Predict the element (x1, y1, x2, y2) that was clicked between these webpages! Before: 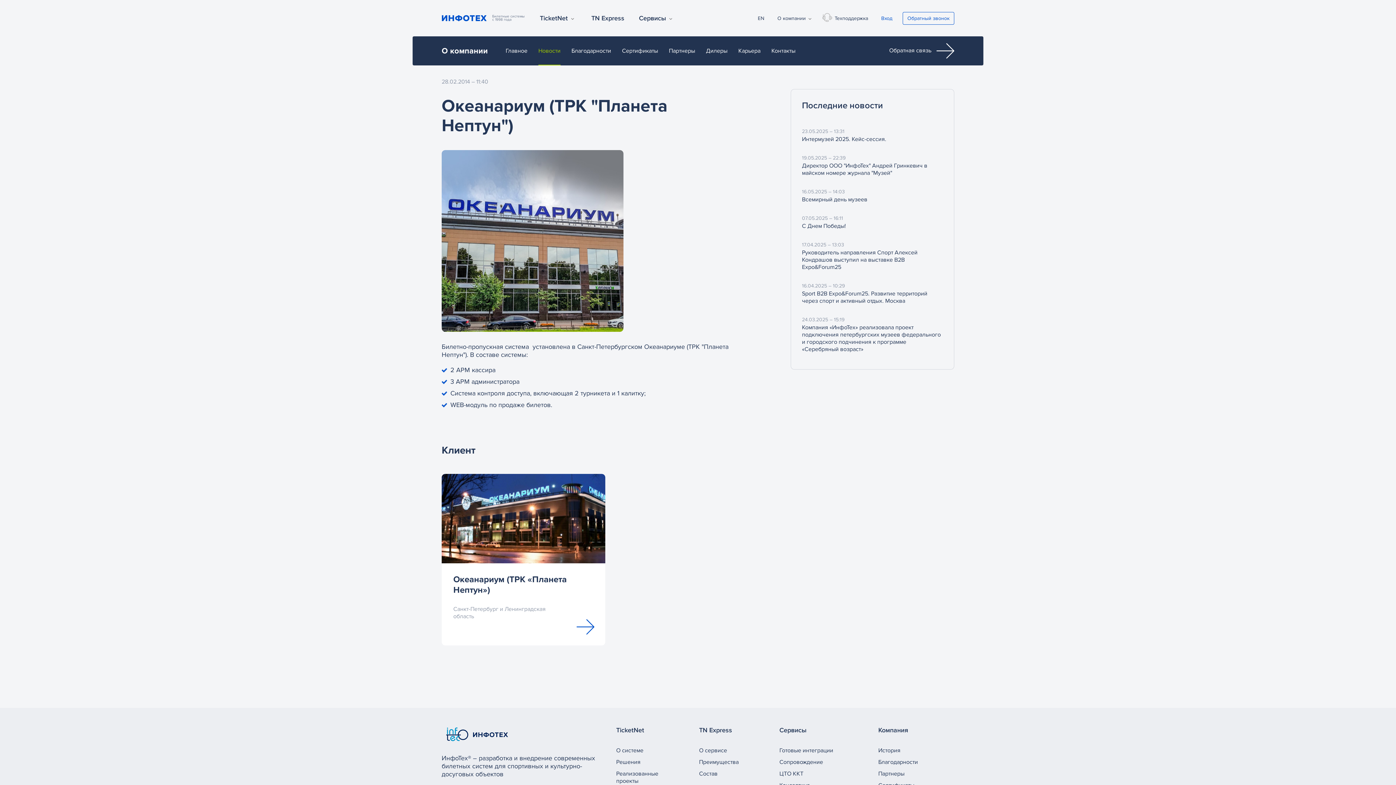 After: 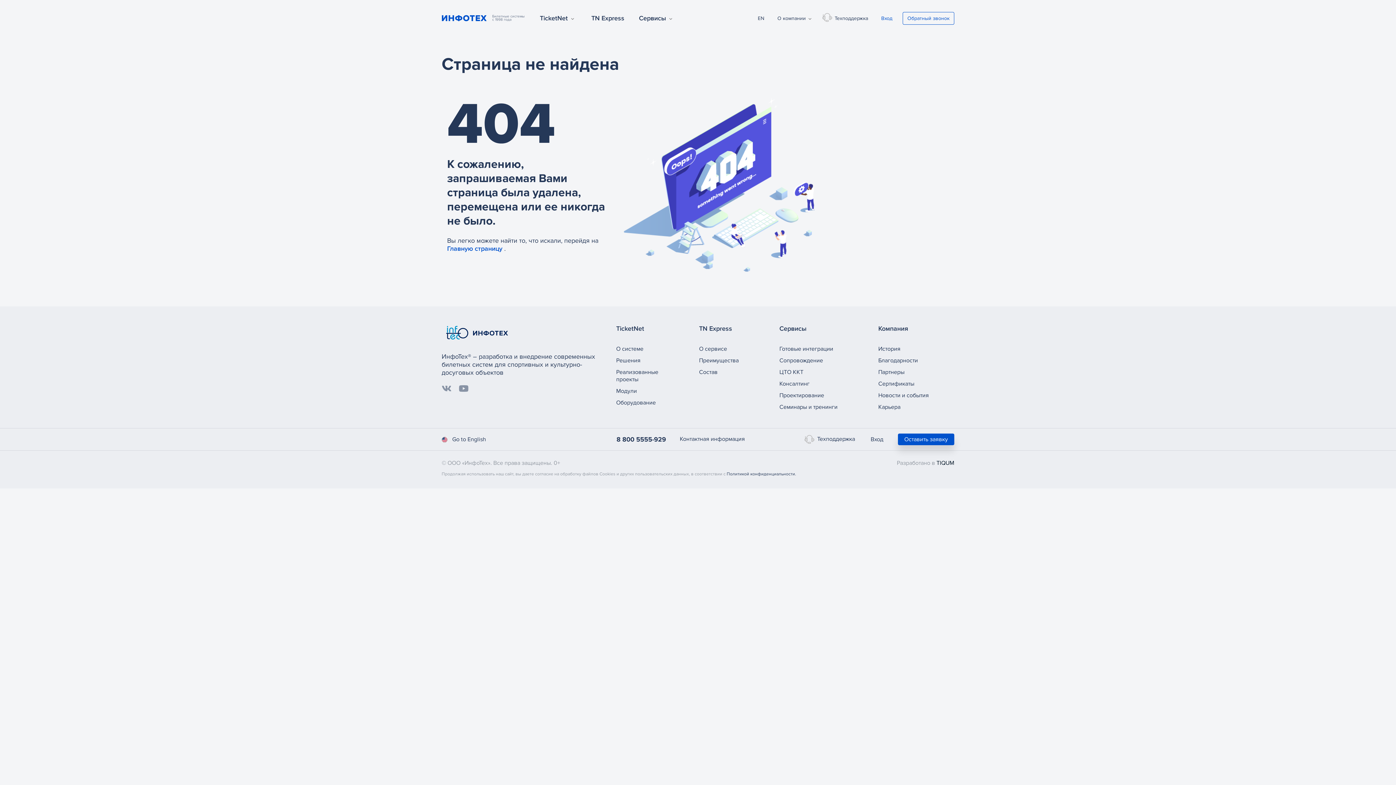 Action: label: Дилеры bbox: (706, 47, 727, 54)